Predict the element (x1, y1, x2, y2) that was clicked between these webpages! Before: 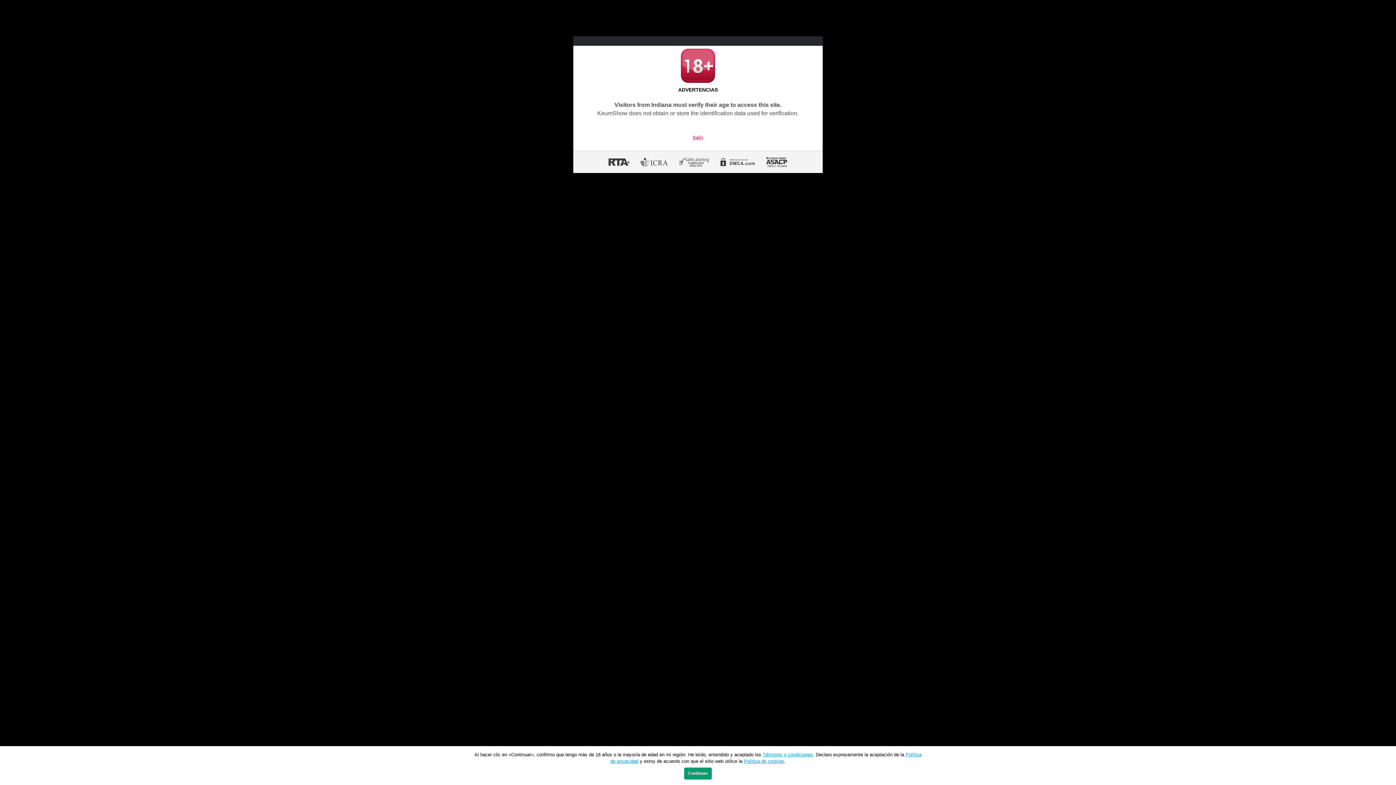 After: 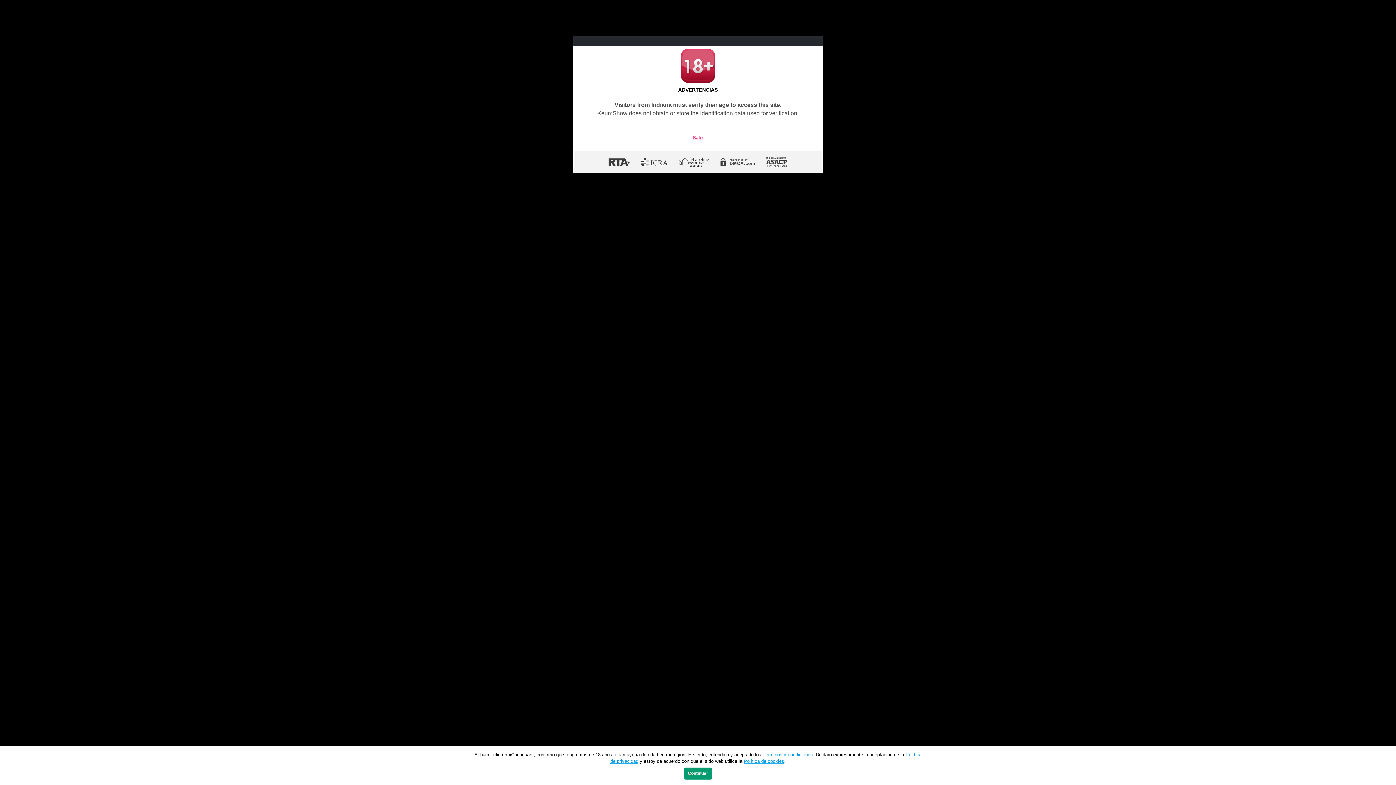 Action: label: Política de cookies bbox: (744, 758, 784, 764)